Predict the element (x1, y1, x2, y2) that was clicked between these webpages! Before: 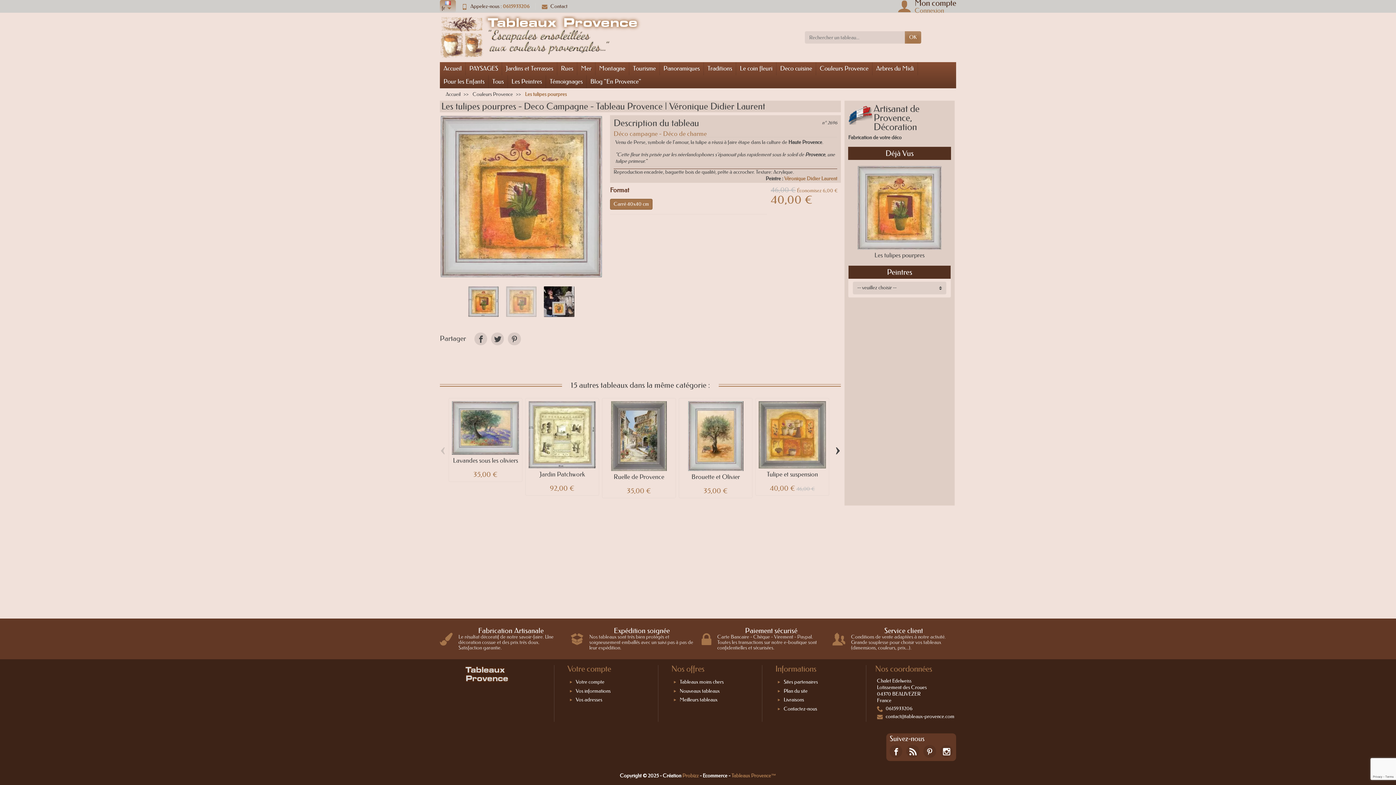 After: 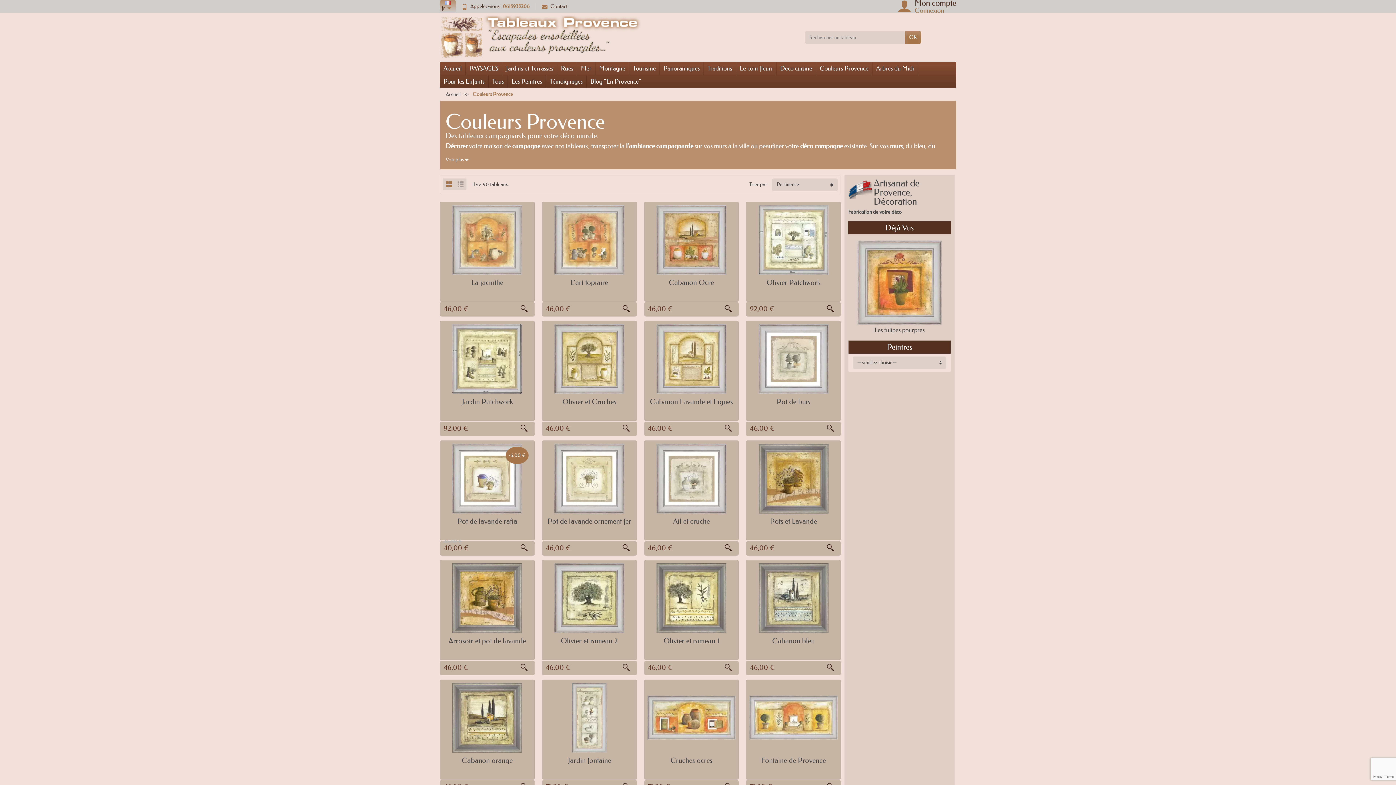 Action: label: Couleurs Provence bbox: (816, 62, 872, 75)